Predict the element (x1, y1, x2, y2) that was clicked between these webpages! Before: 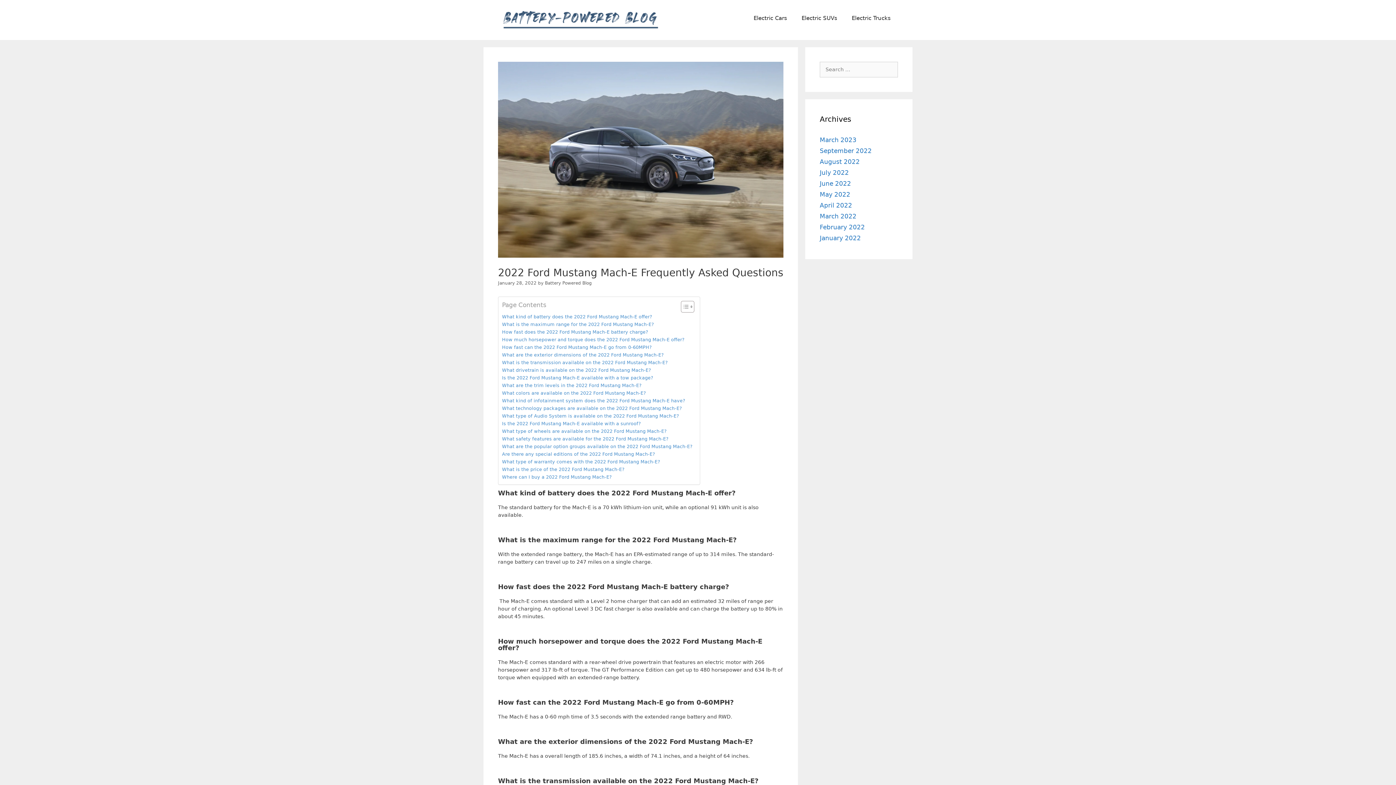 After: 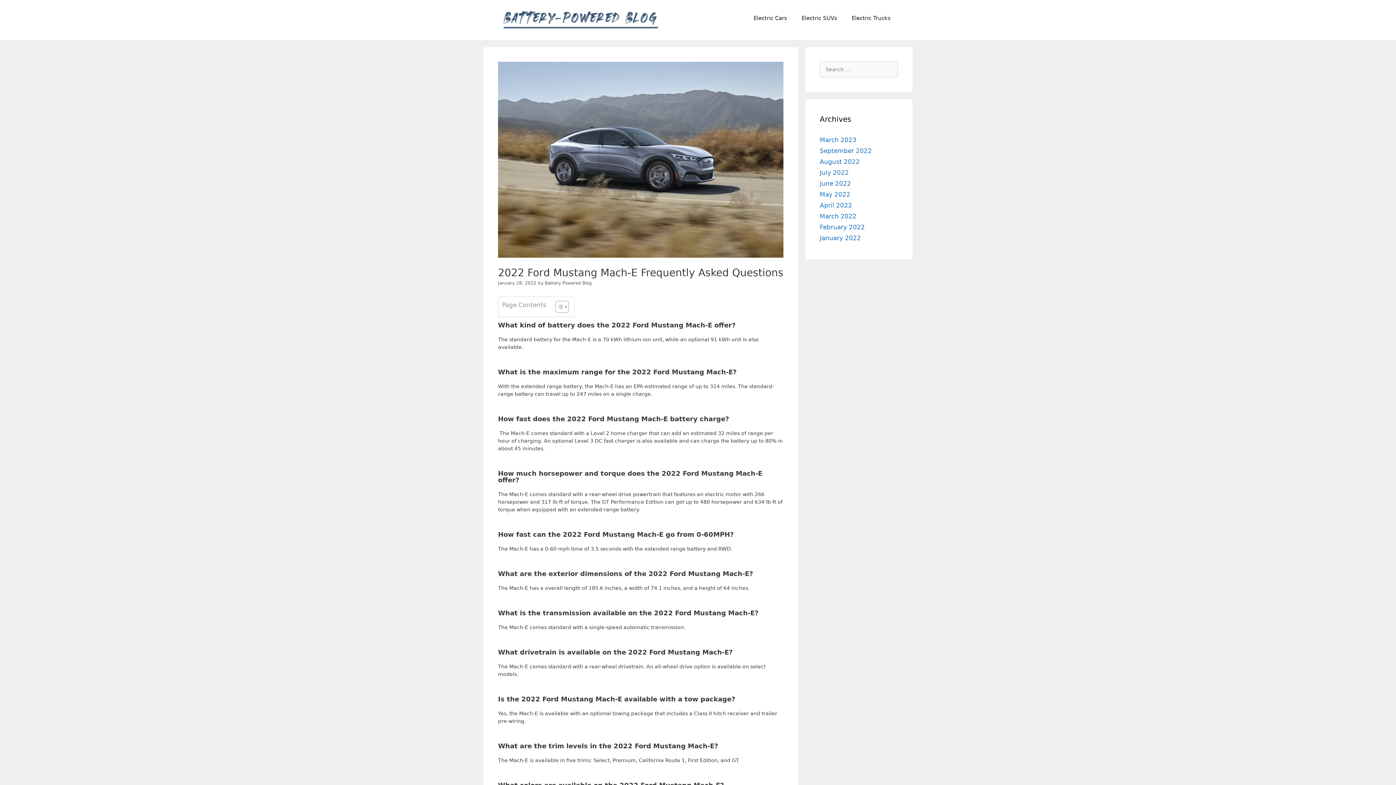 Action: bbox: (675, 300, 692, 312) label: Toggle Table of Content